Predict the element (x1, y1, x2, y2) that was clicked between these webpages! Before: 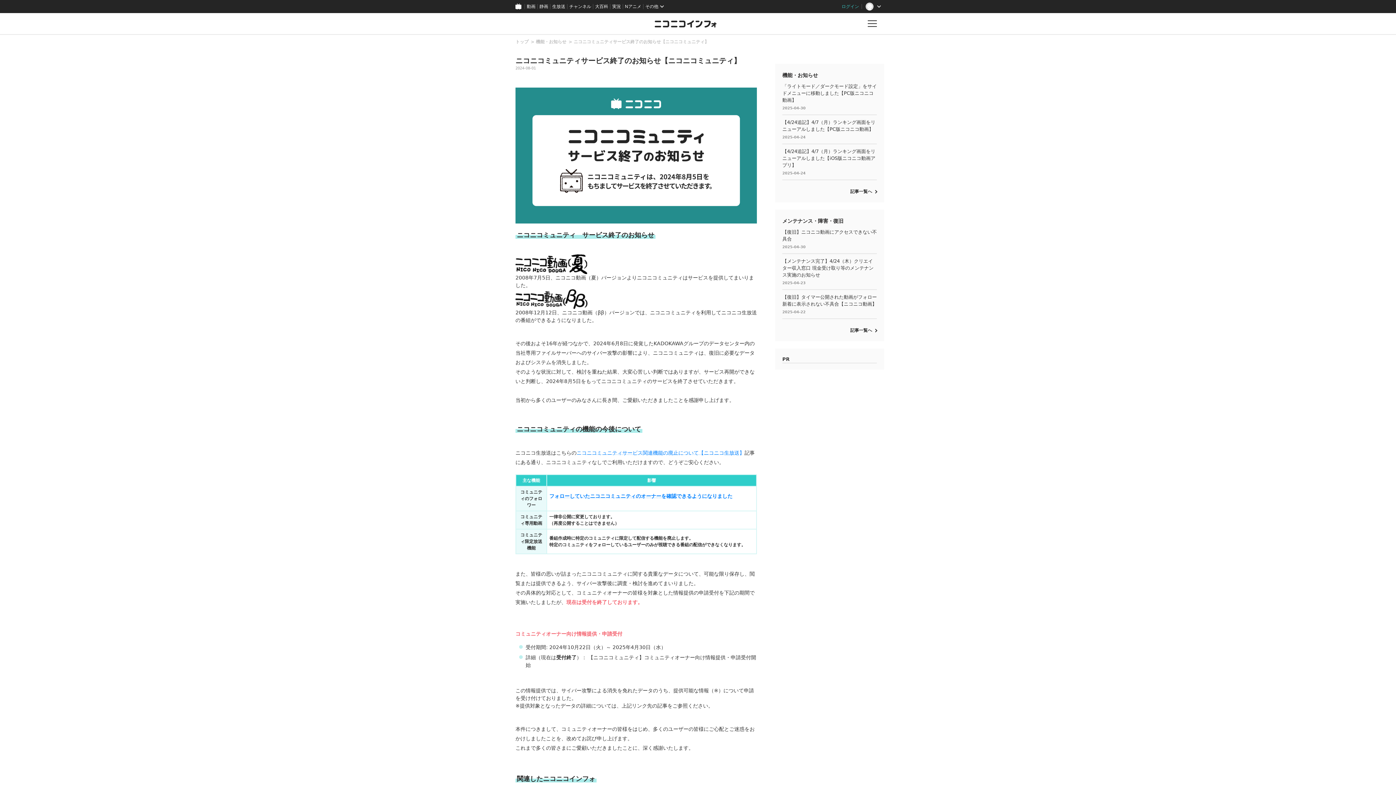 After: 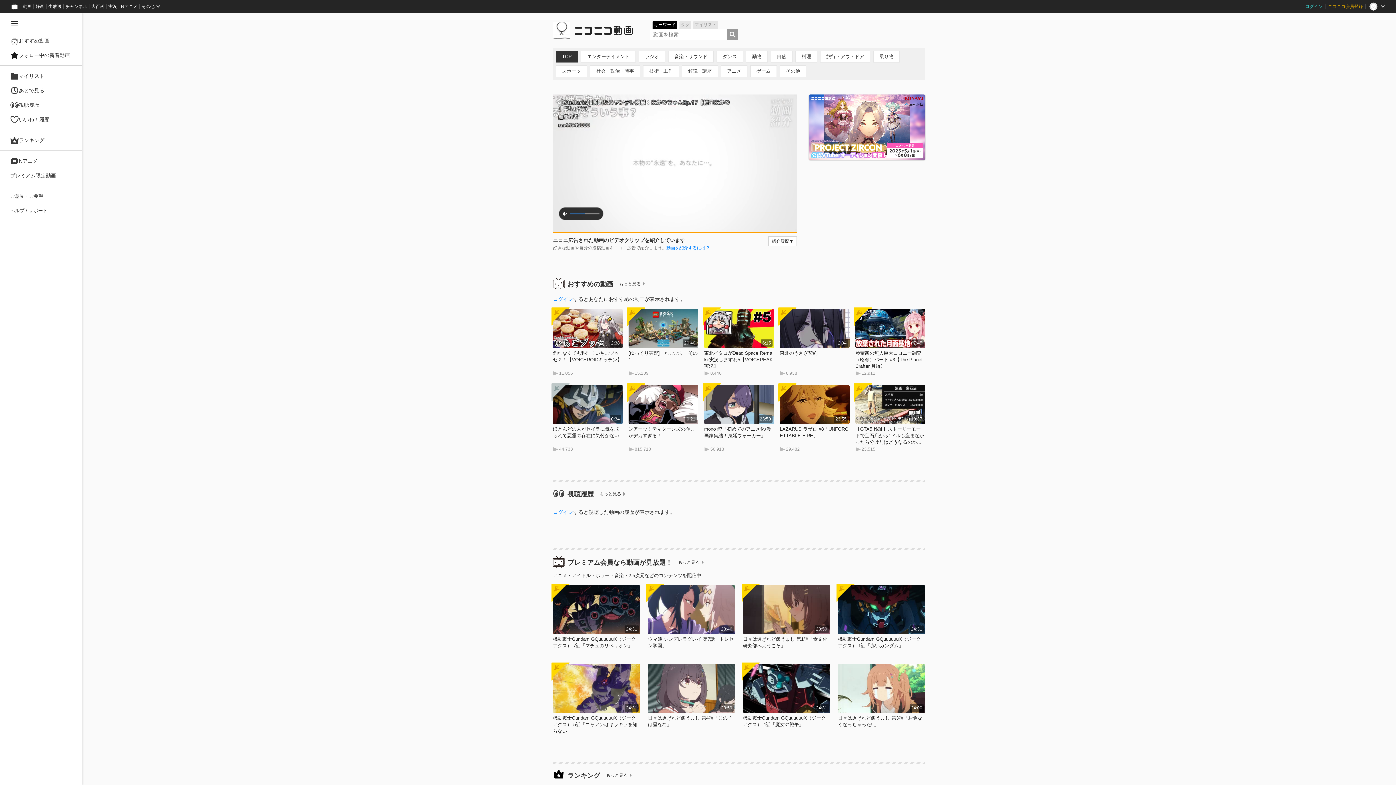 Action: label: 動画 bbox: (524, 0, 537, 13)